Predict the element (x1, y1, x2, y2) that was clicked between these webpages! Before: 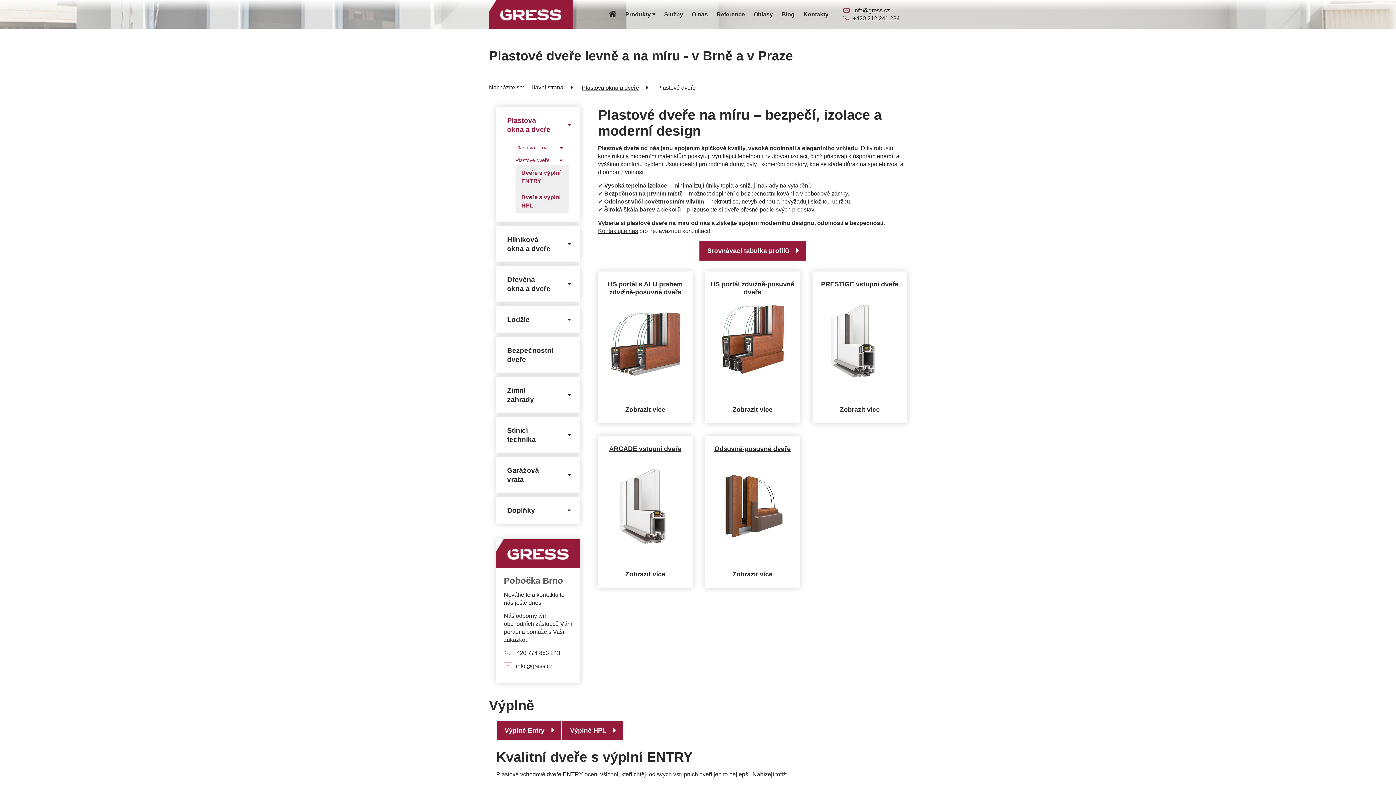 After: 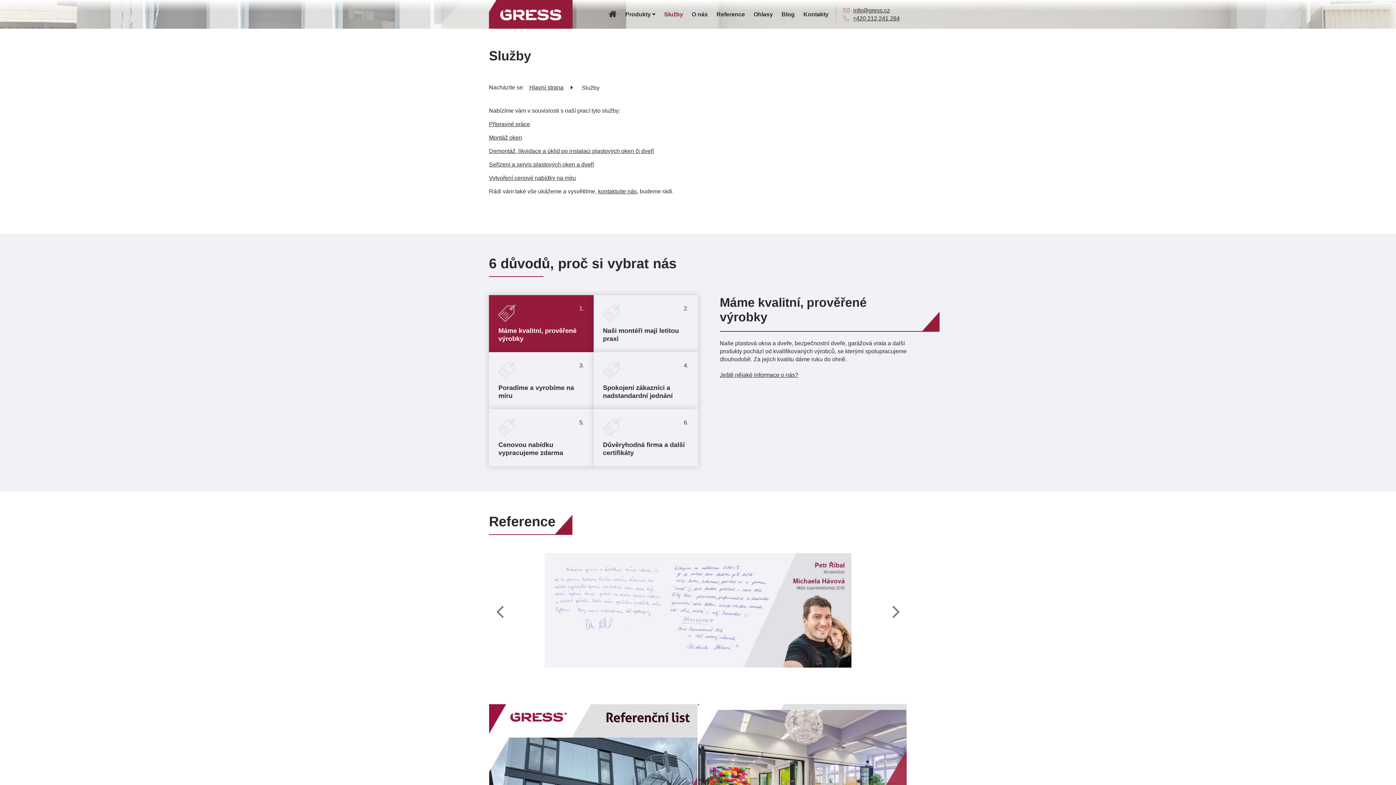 Action: label: Služby bbox: (664, 9, 683, 19)